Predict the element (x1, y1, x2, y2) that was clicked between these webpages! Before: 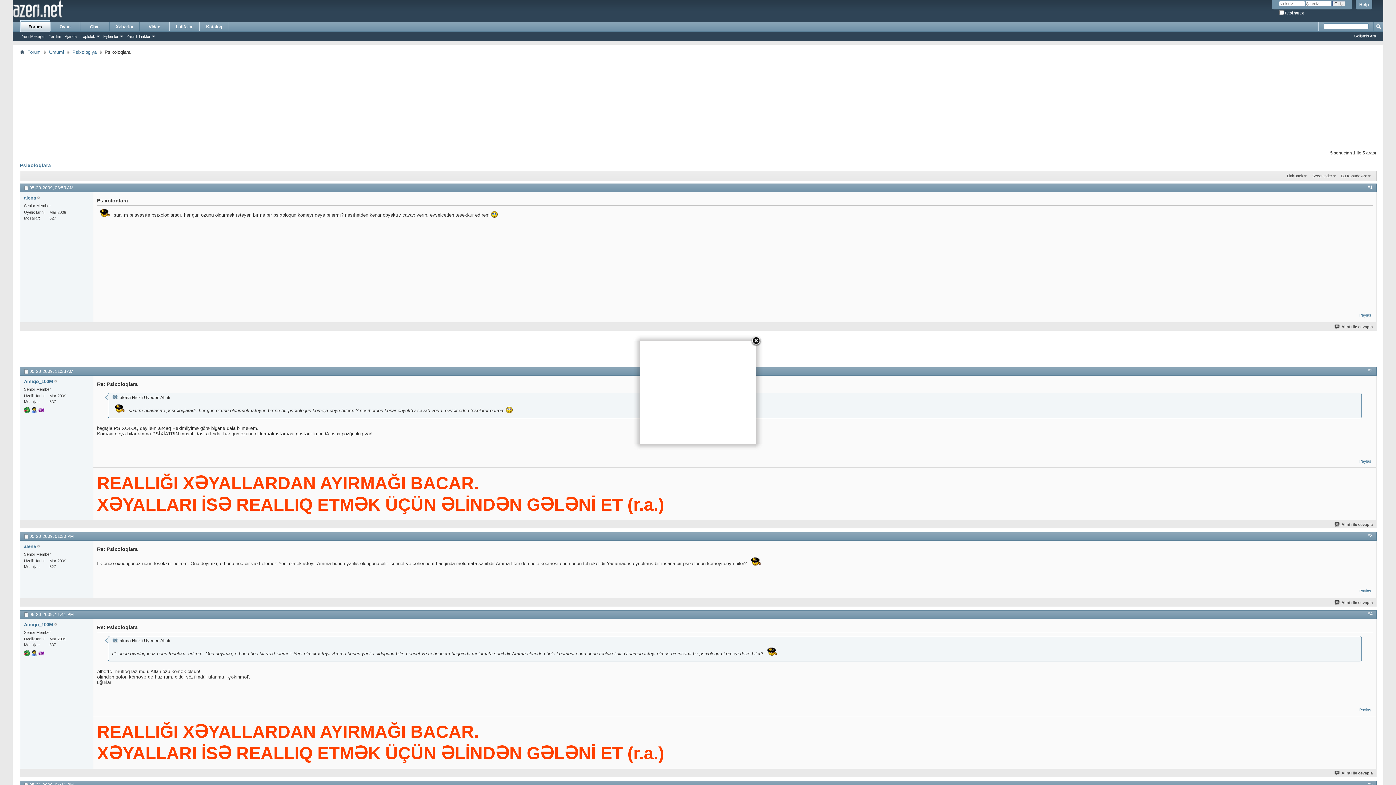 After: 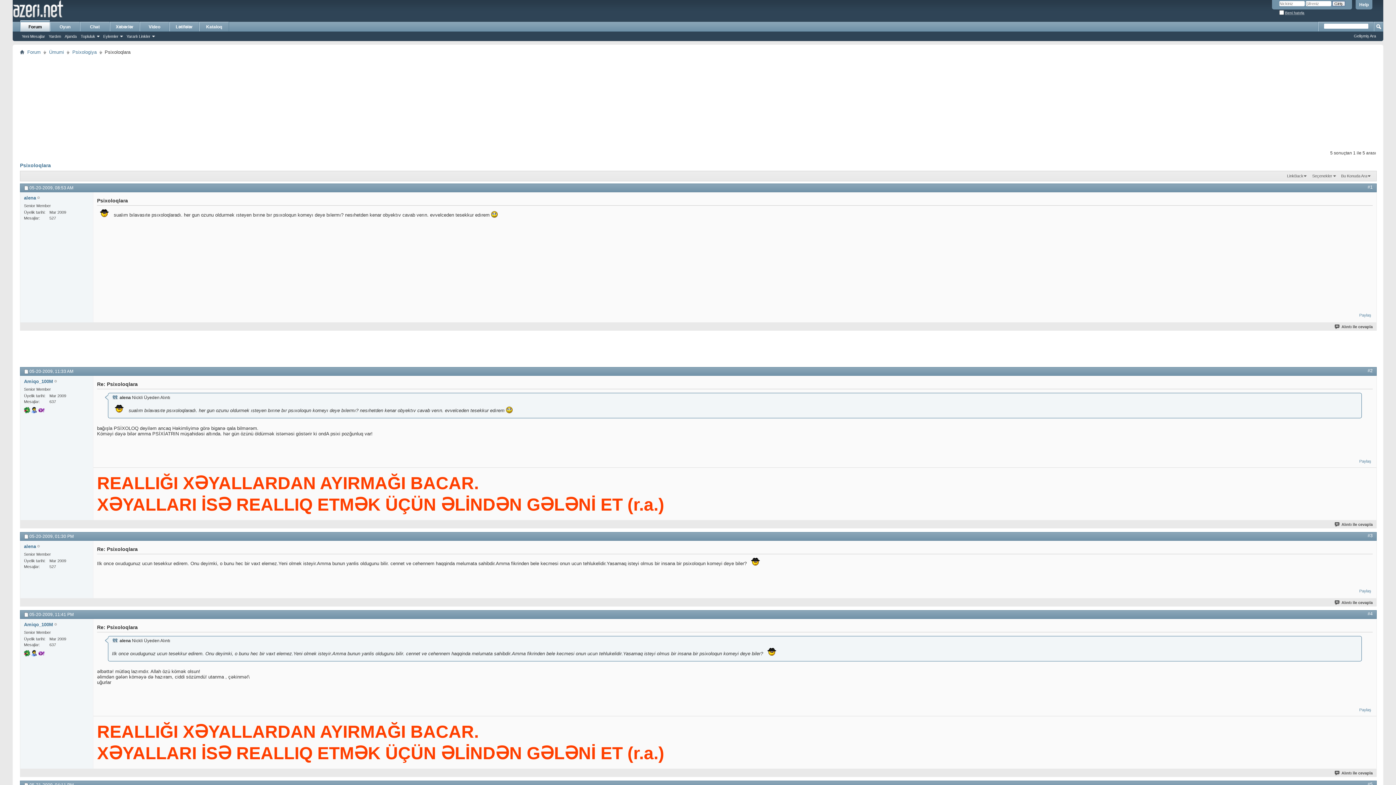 Action: bbox: (750, 336, 761, 346)